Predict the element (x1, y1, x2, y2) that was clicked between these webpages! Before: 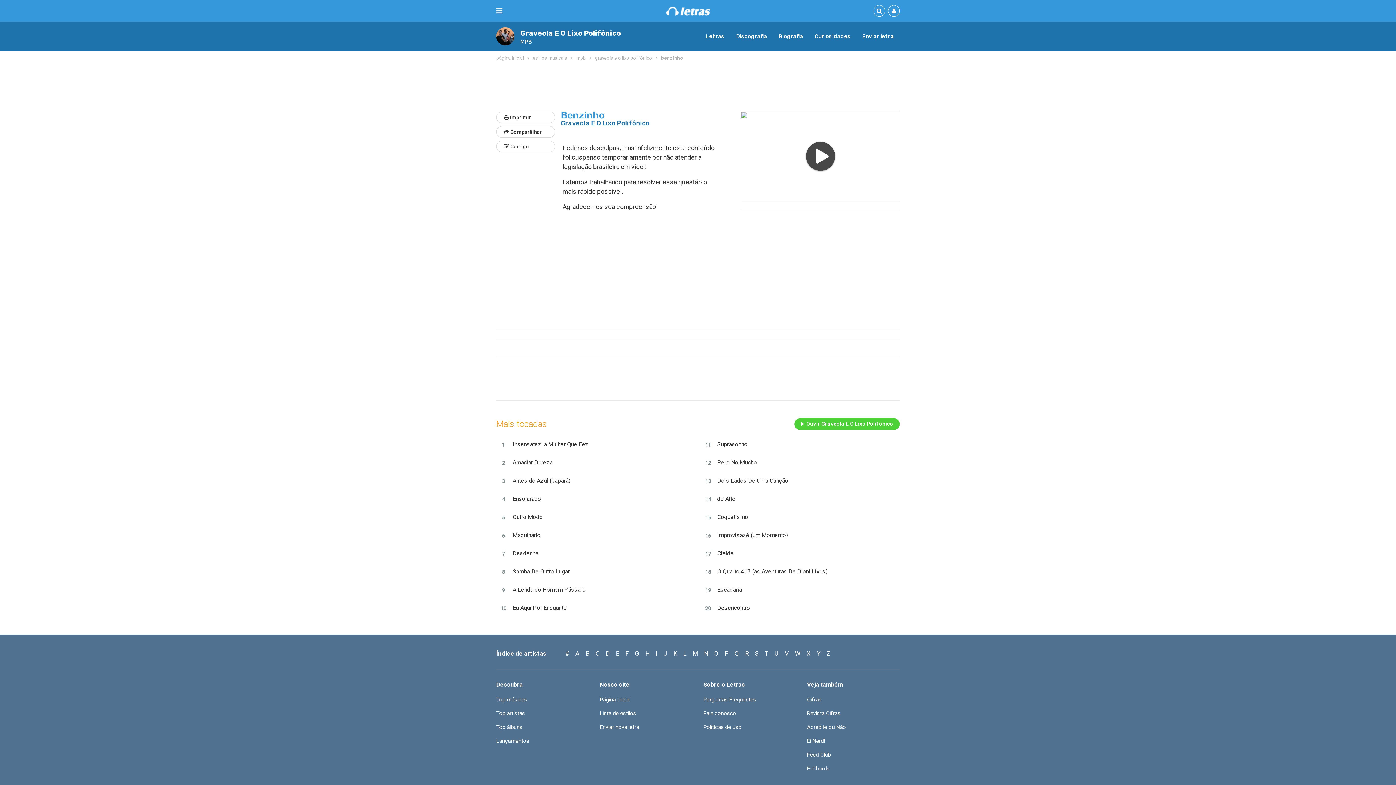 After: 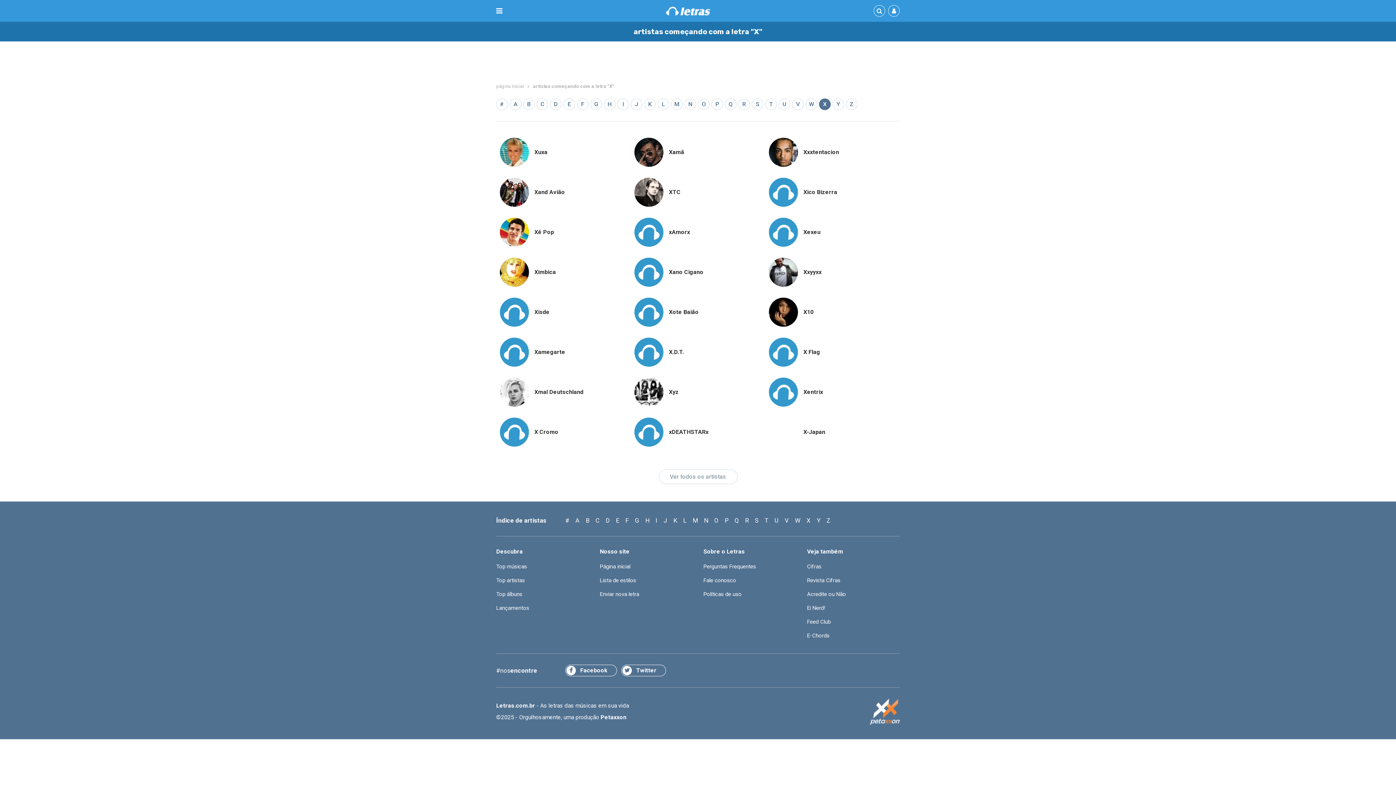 Action: label: X bbox: (806, 649, 810, 658)